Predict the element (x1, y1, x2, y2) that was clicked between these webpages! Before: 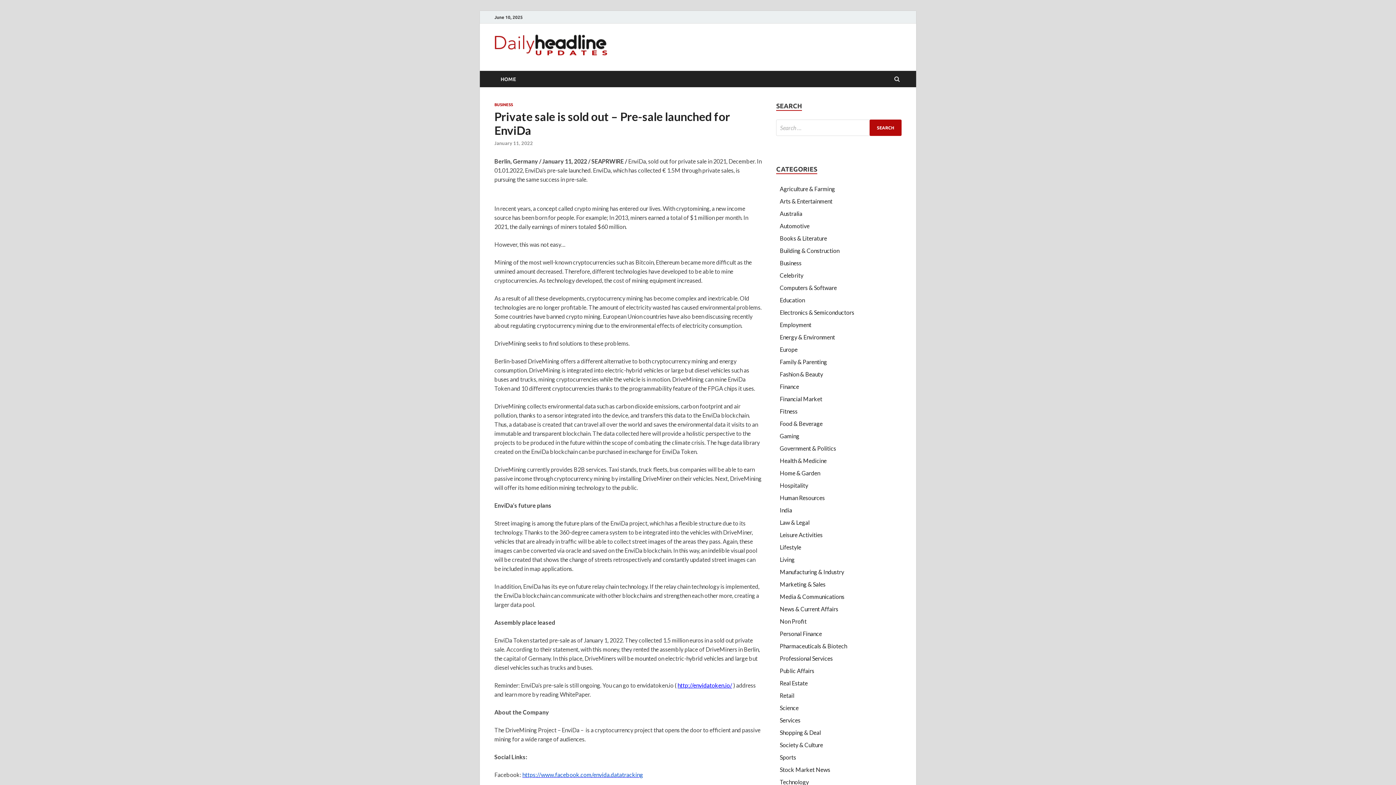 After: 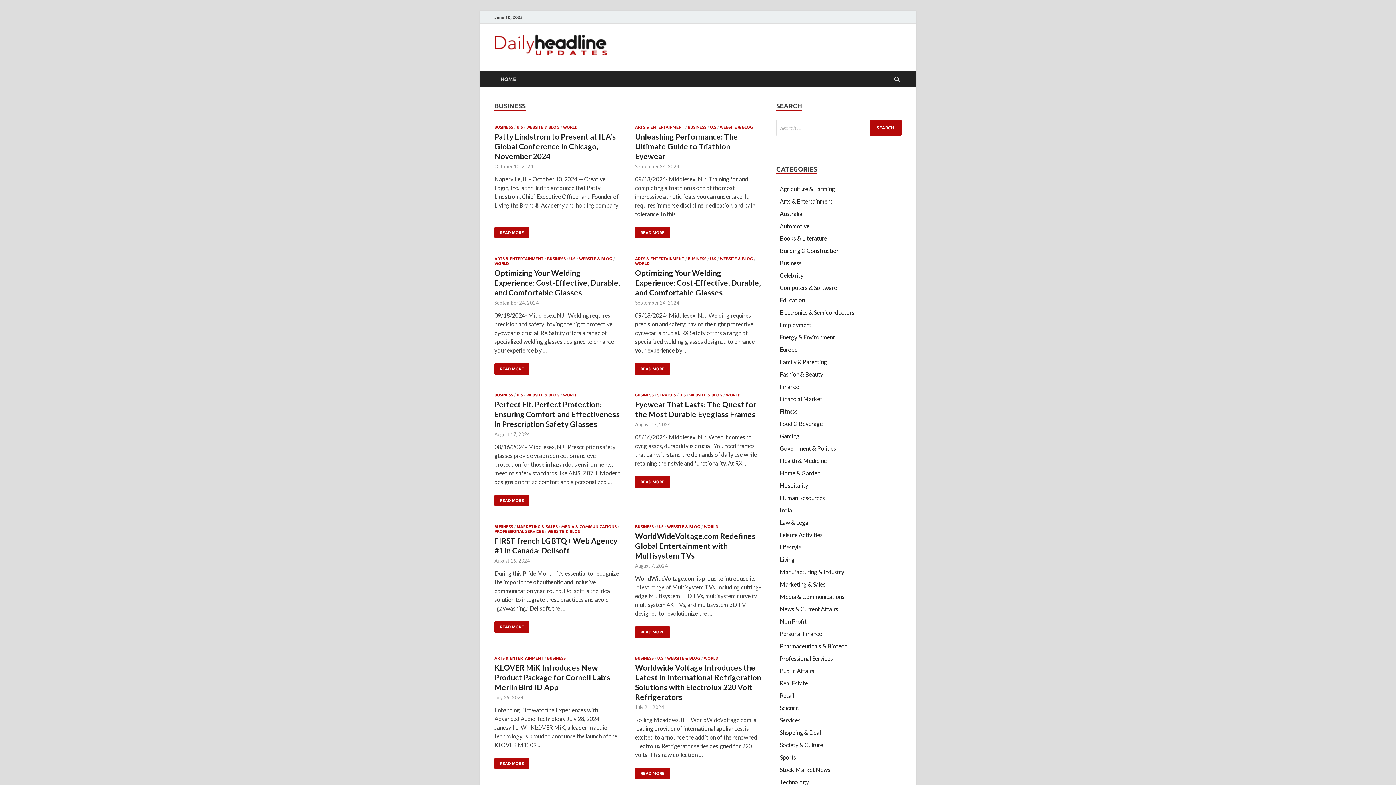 Action: label: BUSINESS bbox: (494, 102, 513, 106)